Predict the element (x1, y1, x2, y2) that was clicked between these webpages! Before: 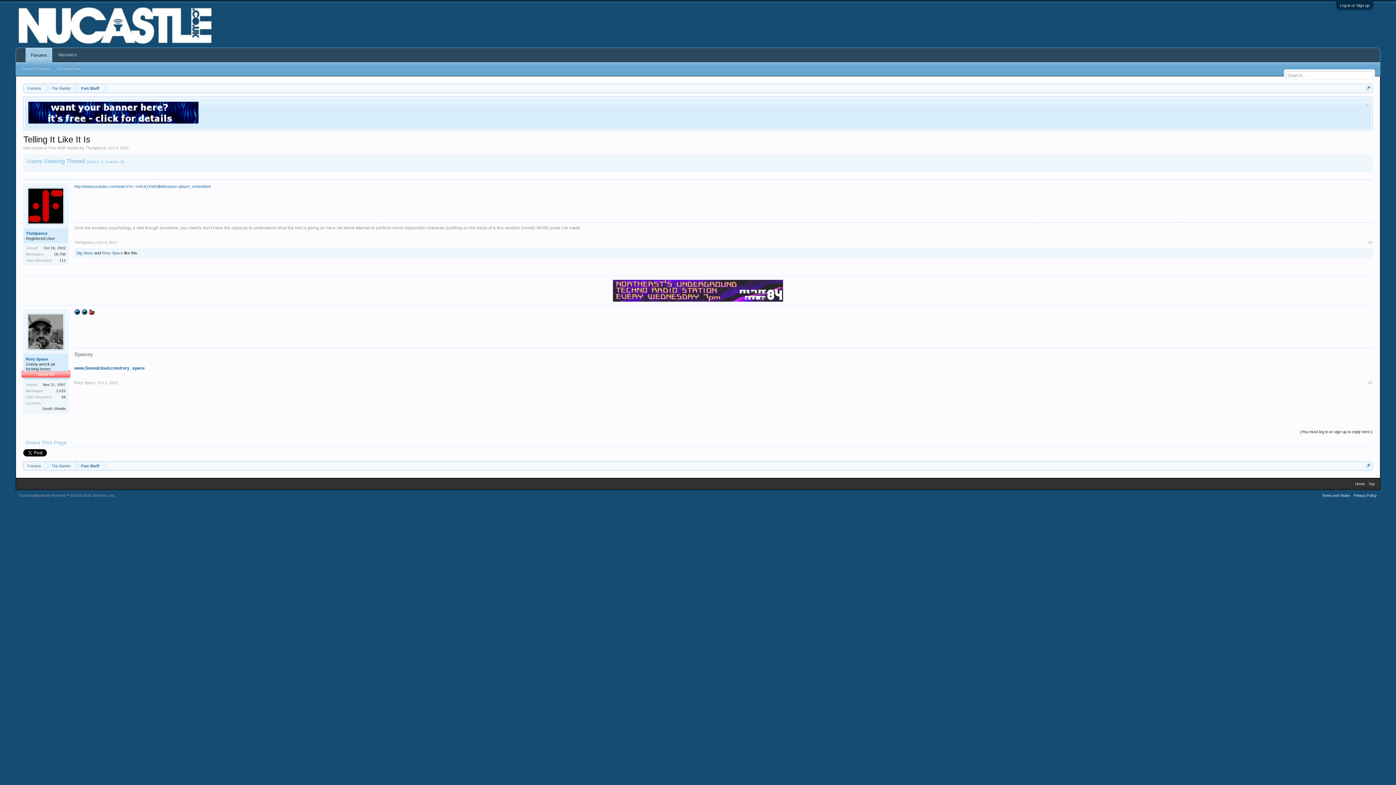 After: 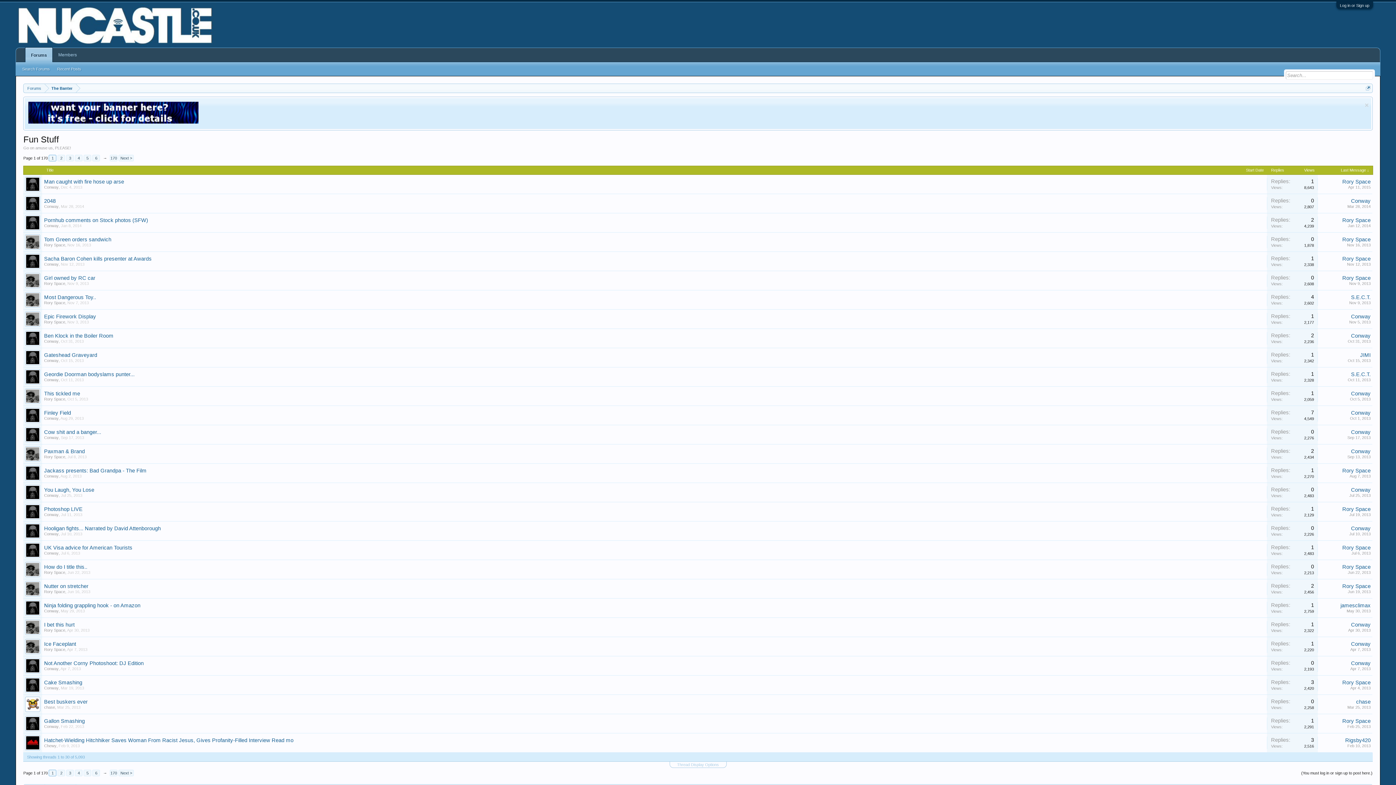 Action: label: Fun Stuff bbox: (48, 145, 64, 150)